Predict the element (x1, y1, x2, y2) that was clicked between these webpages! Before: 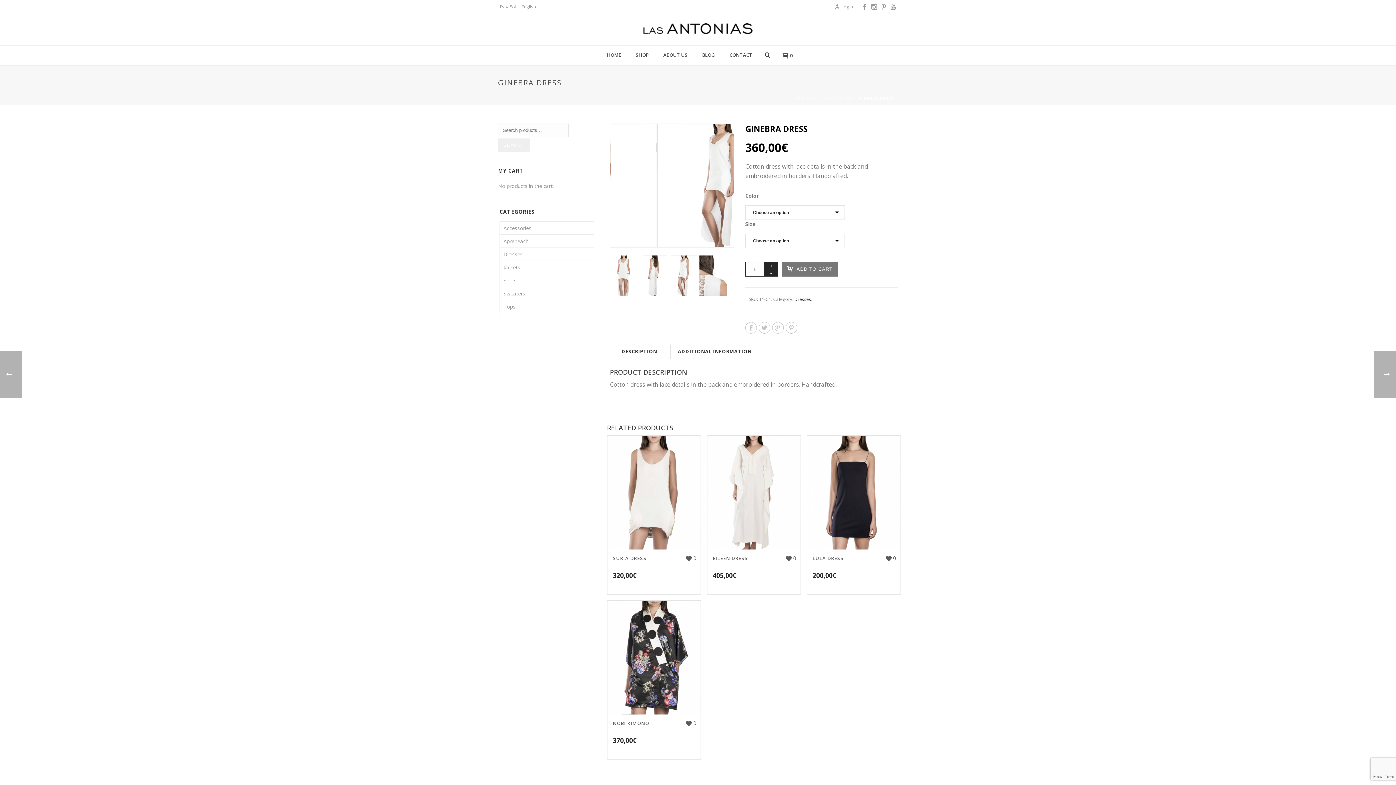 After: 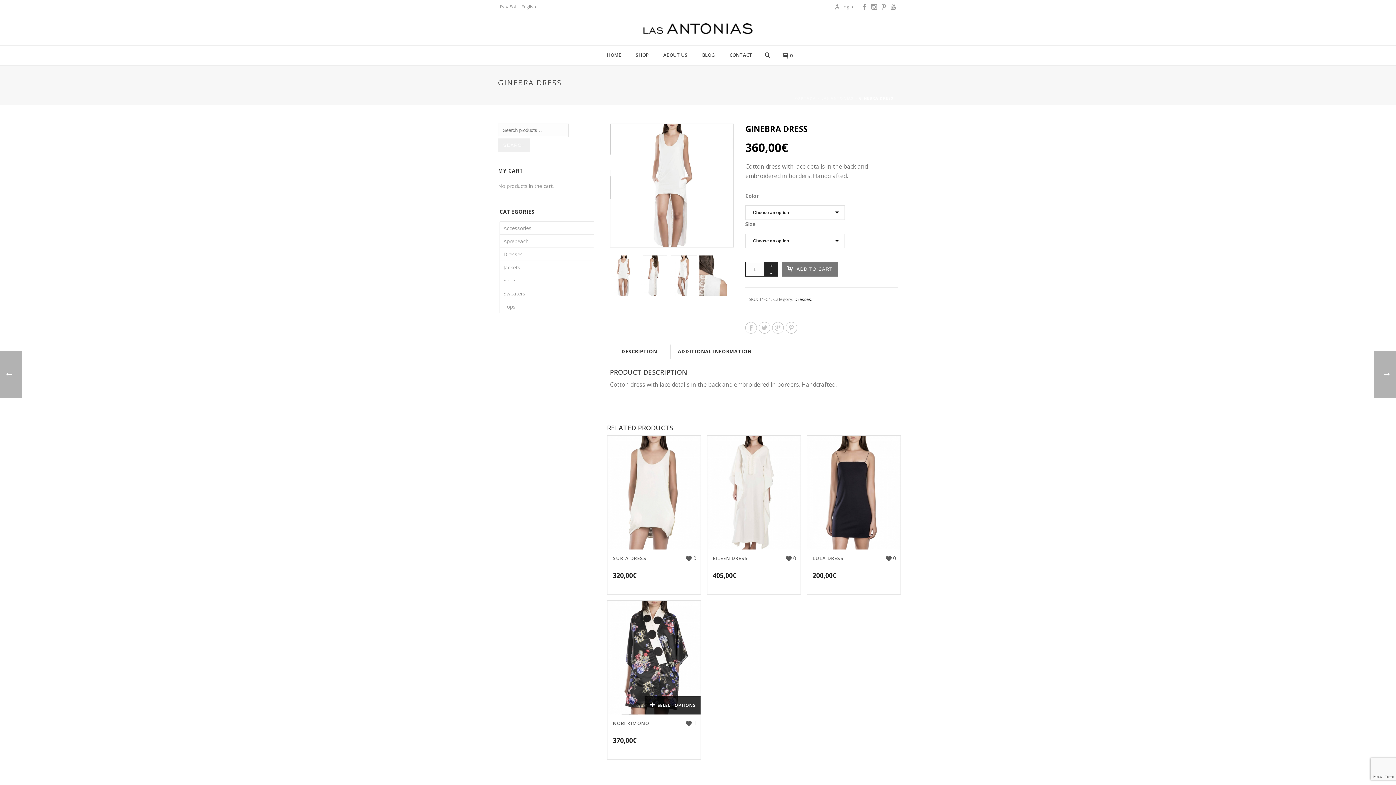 Action: bbox: (686, 719, 696, 726) label:  0